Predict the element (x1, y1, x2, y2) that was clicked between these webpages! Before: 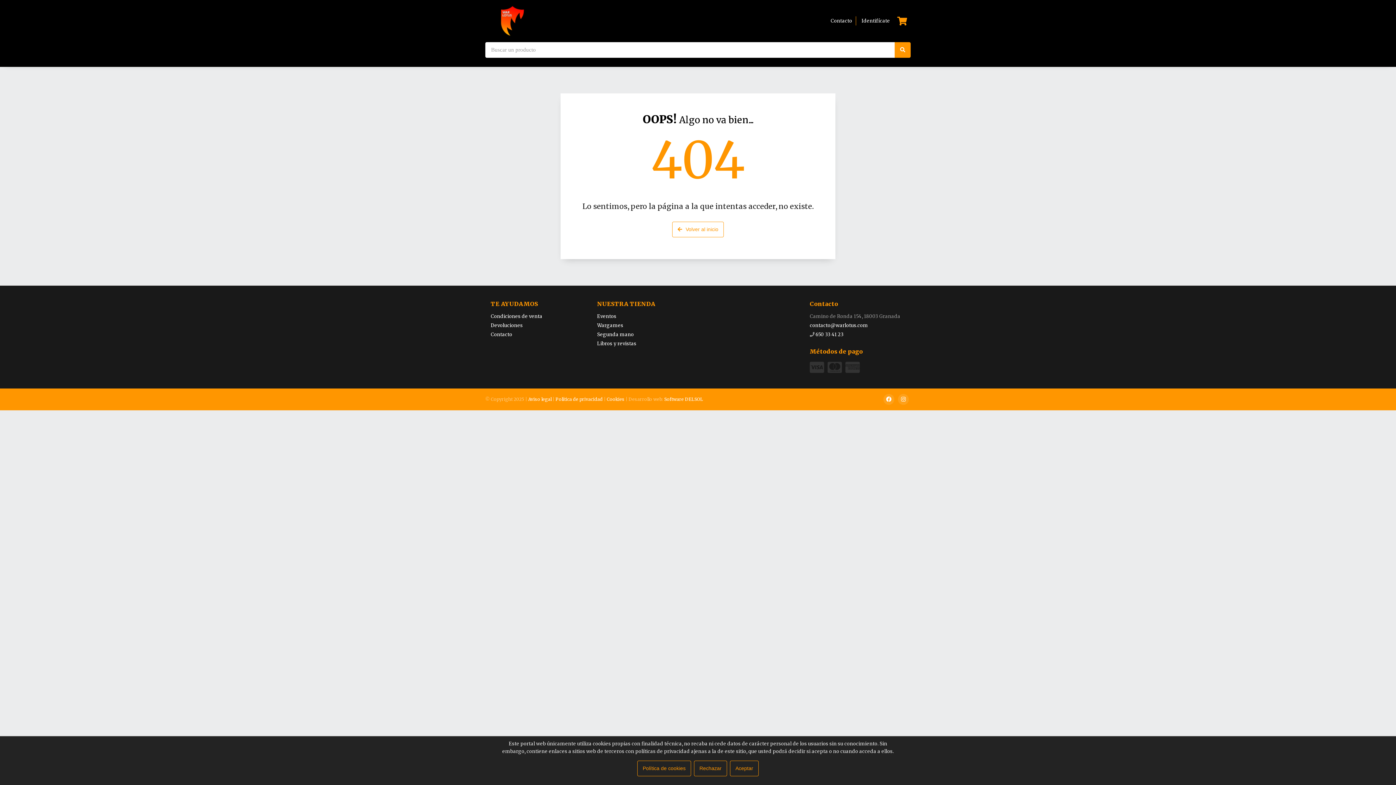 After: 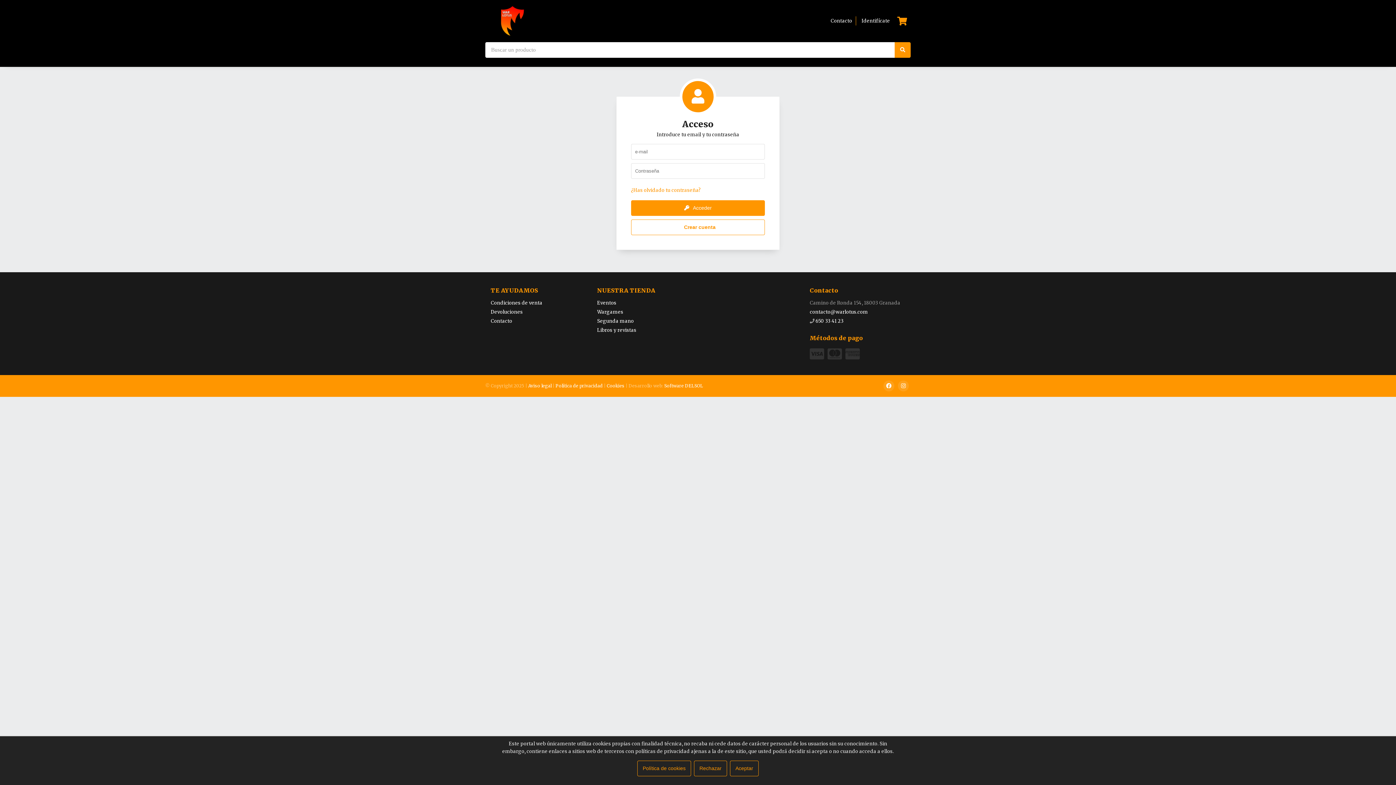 Action: label: Identifícate bbox: (860, 16, 890, 25)